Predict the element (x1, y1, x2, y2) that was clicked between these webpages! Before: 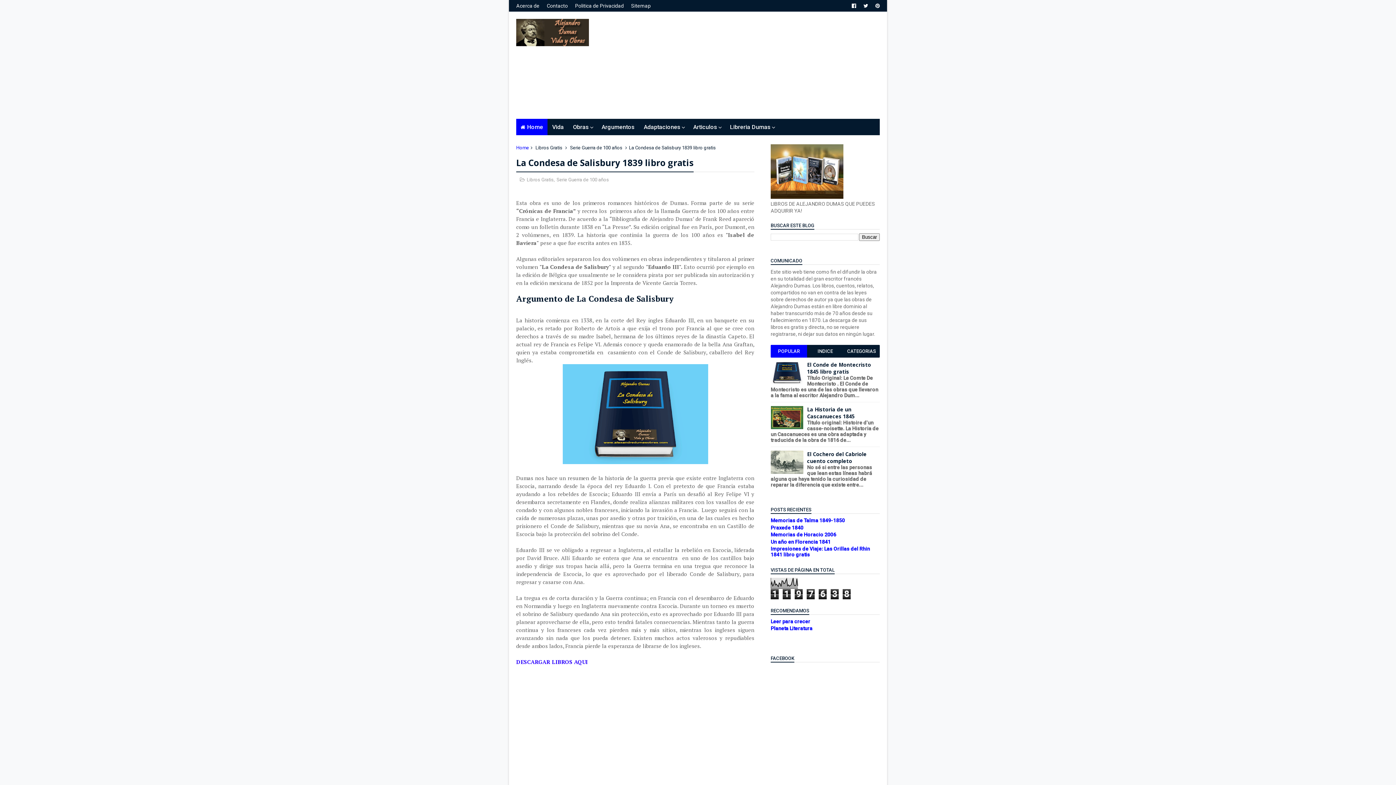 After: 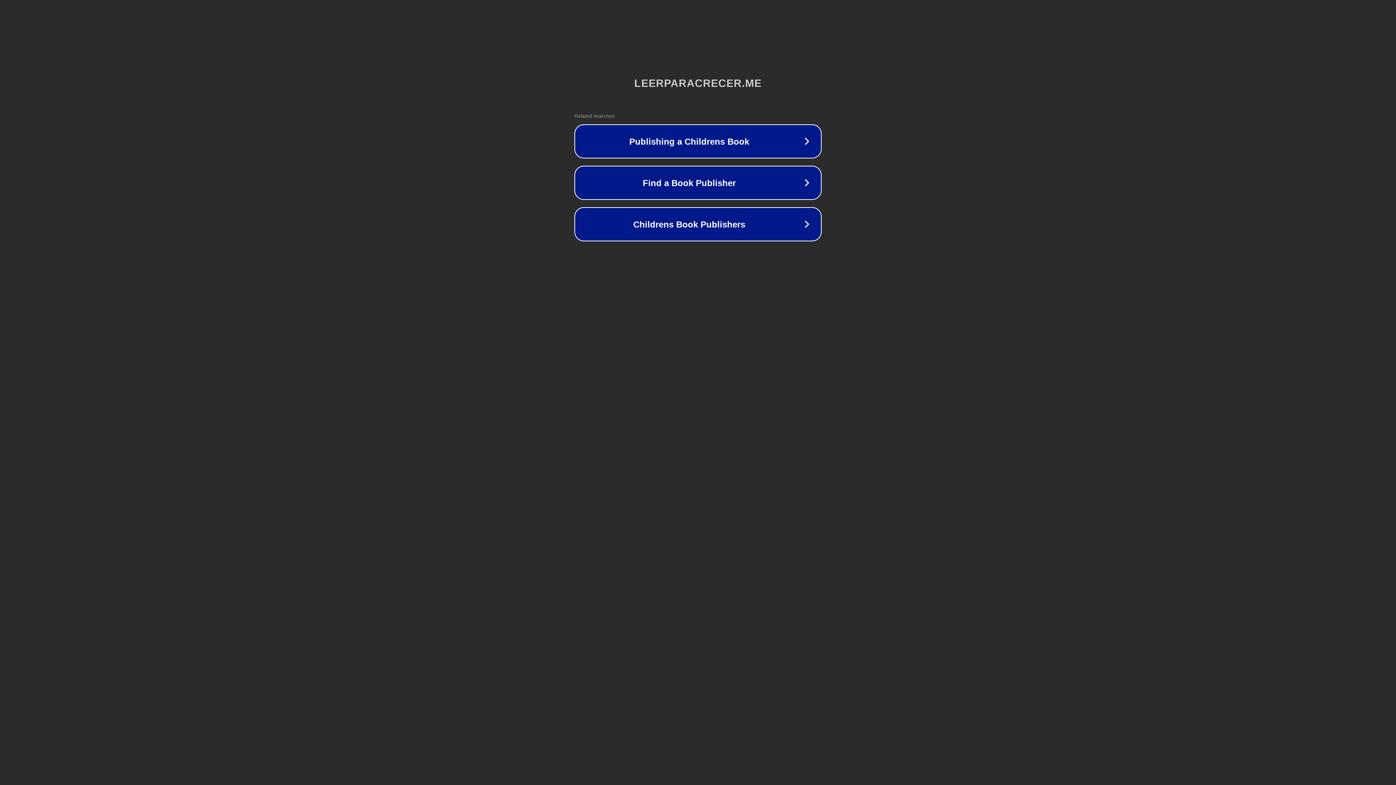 Action: bbox: (770, 618, 810, 624) label: Leer para crecer